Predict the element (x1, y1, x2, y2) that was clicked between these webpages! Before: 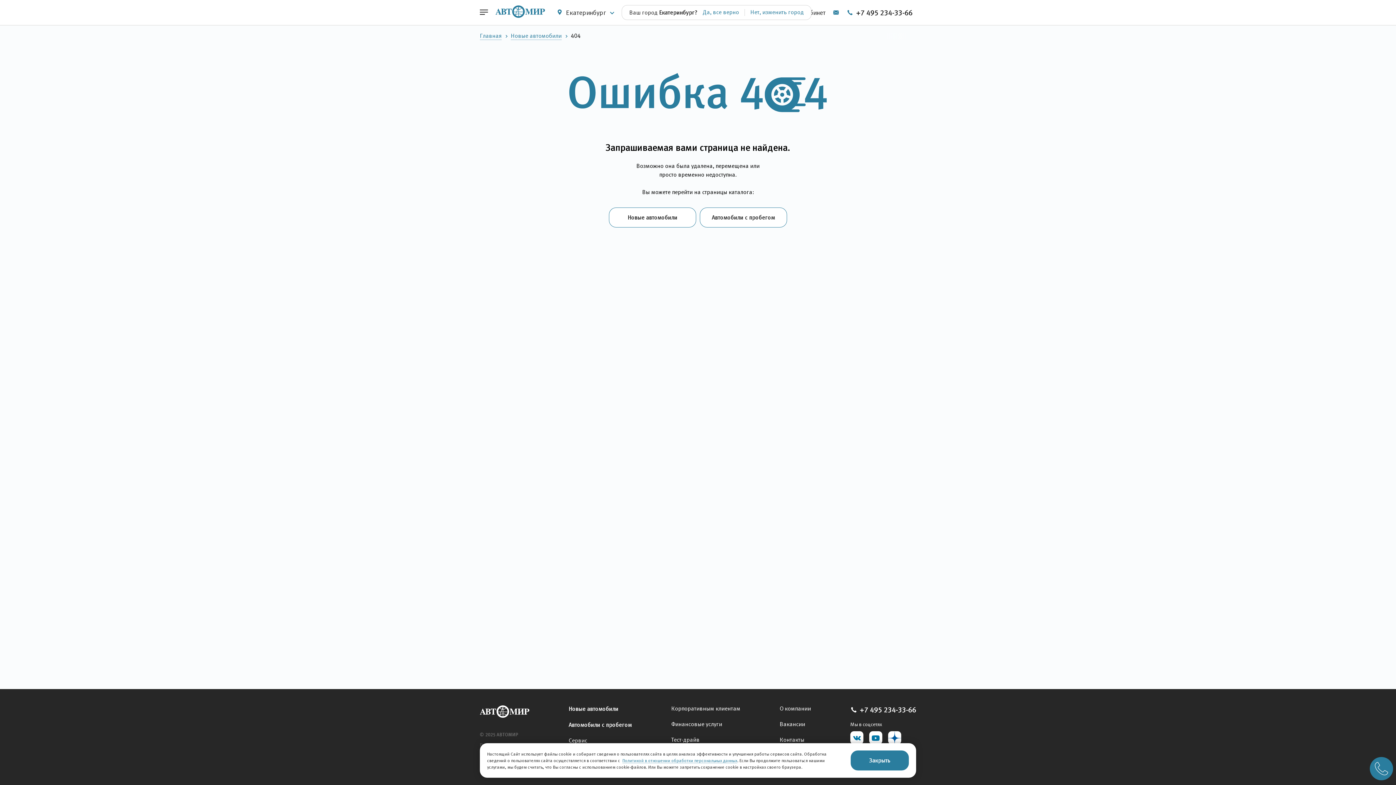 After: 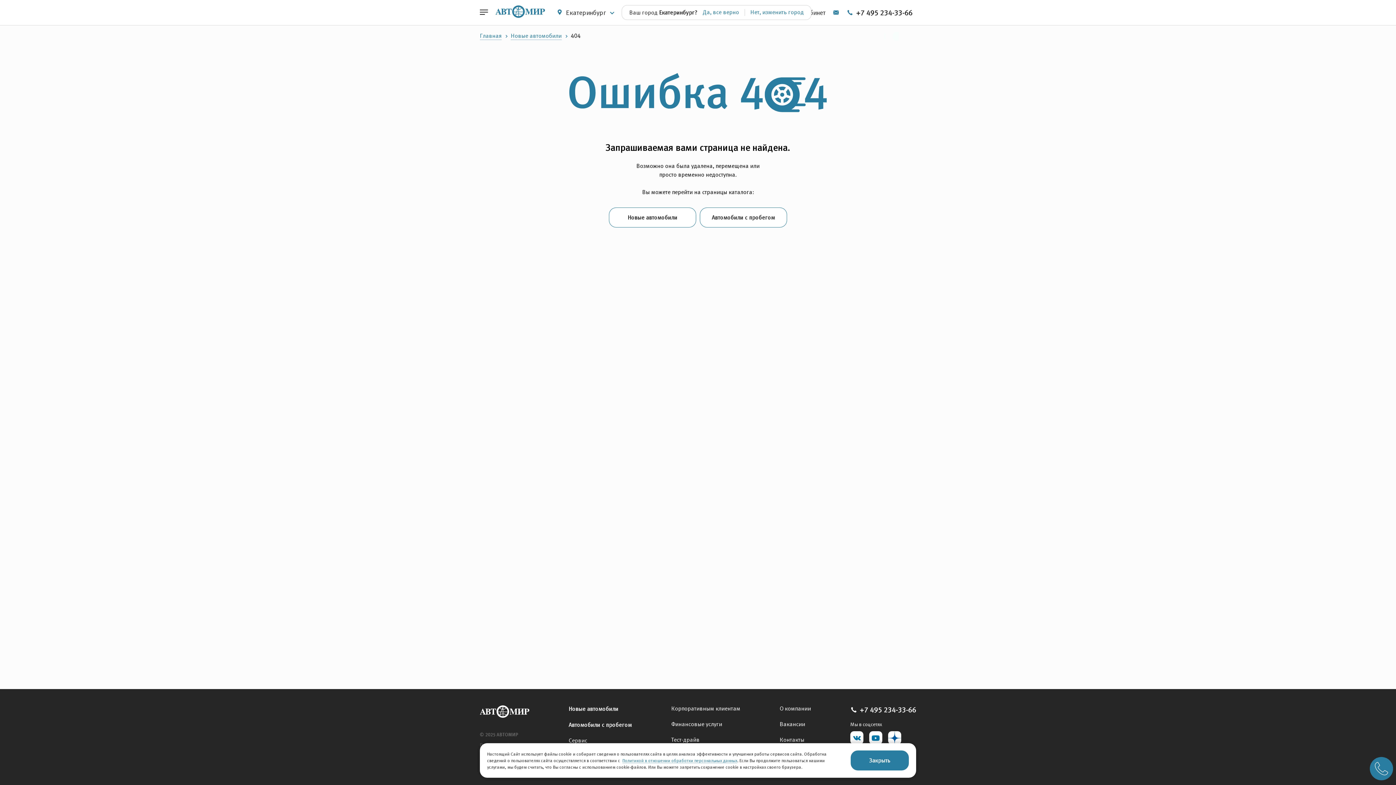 Action: bbox: (850, 706, 916, 714) label:  +7 495 234-33-66